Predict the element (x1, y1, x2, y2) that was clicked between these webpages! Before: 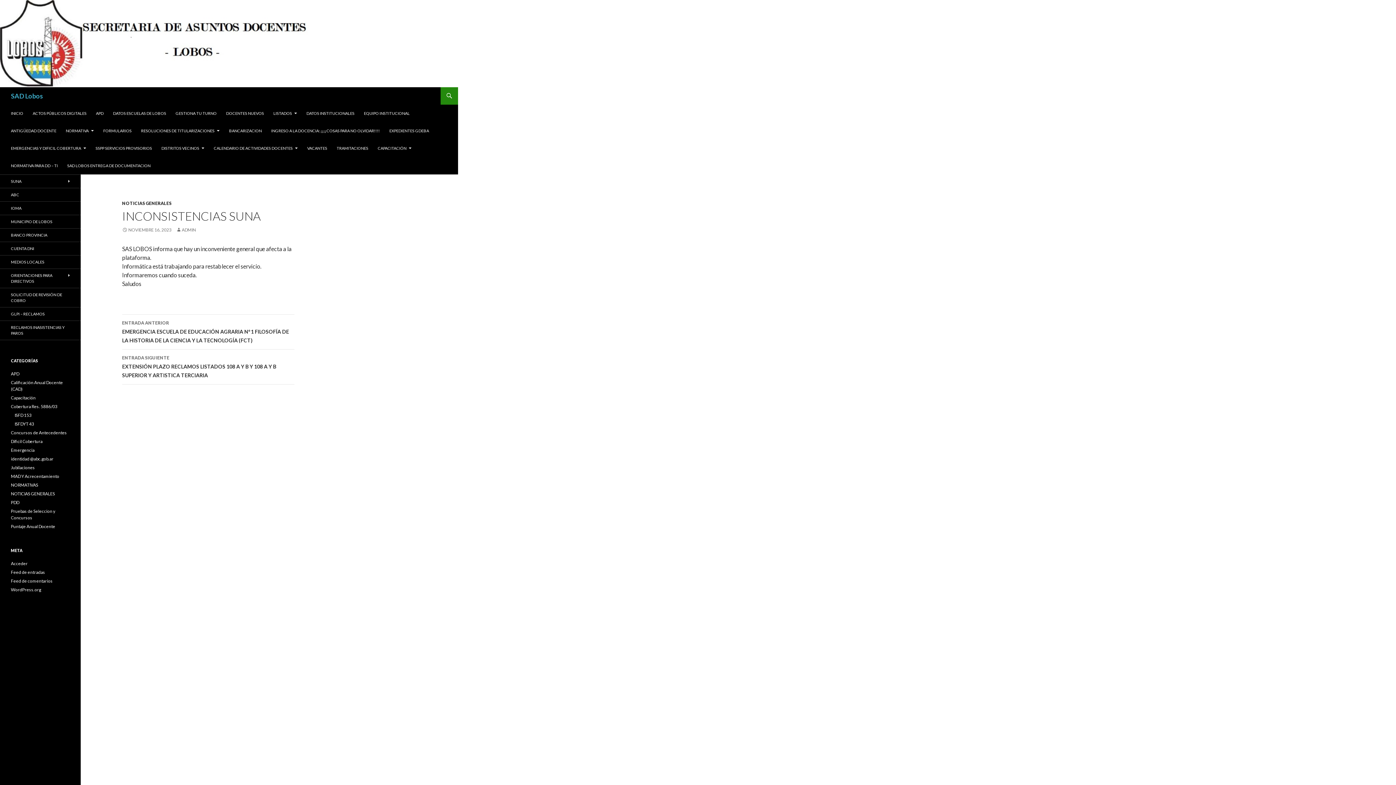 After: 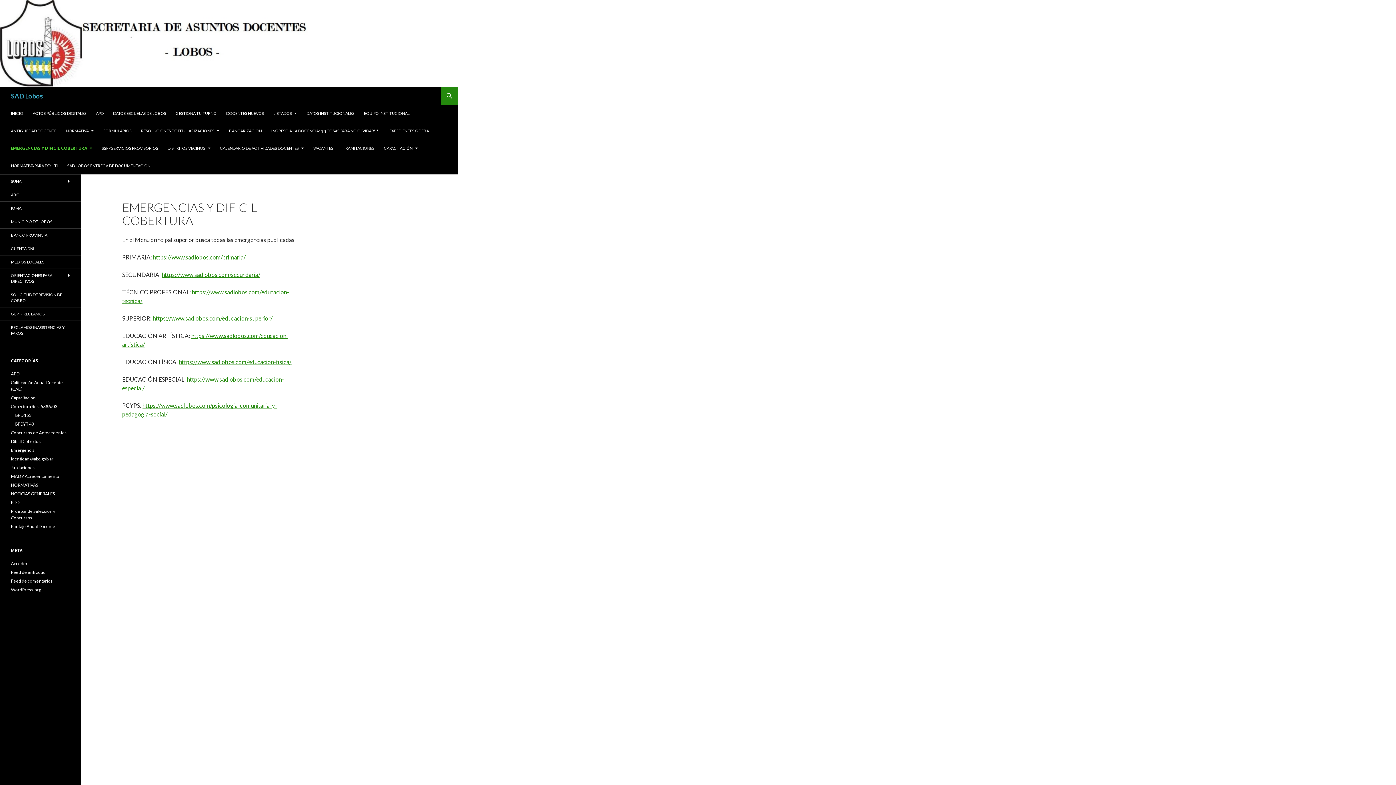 Action: label: EMERGENCIAS Y DIFICIL COBERTURA bbox: (6, 139, 90, 157)